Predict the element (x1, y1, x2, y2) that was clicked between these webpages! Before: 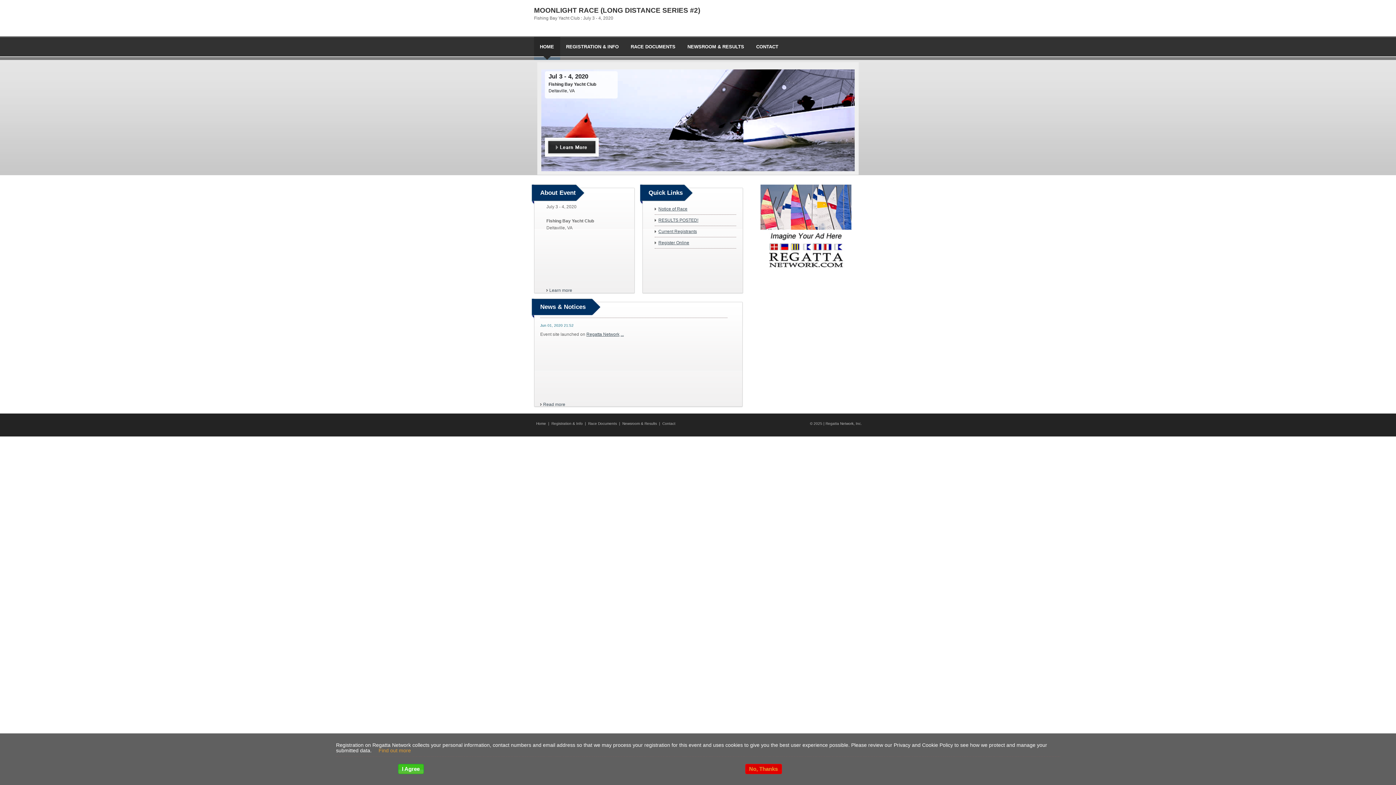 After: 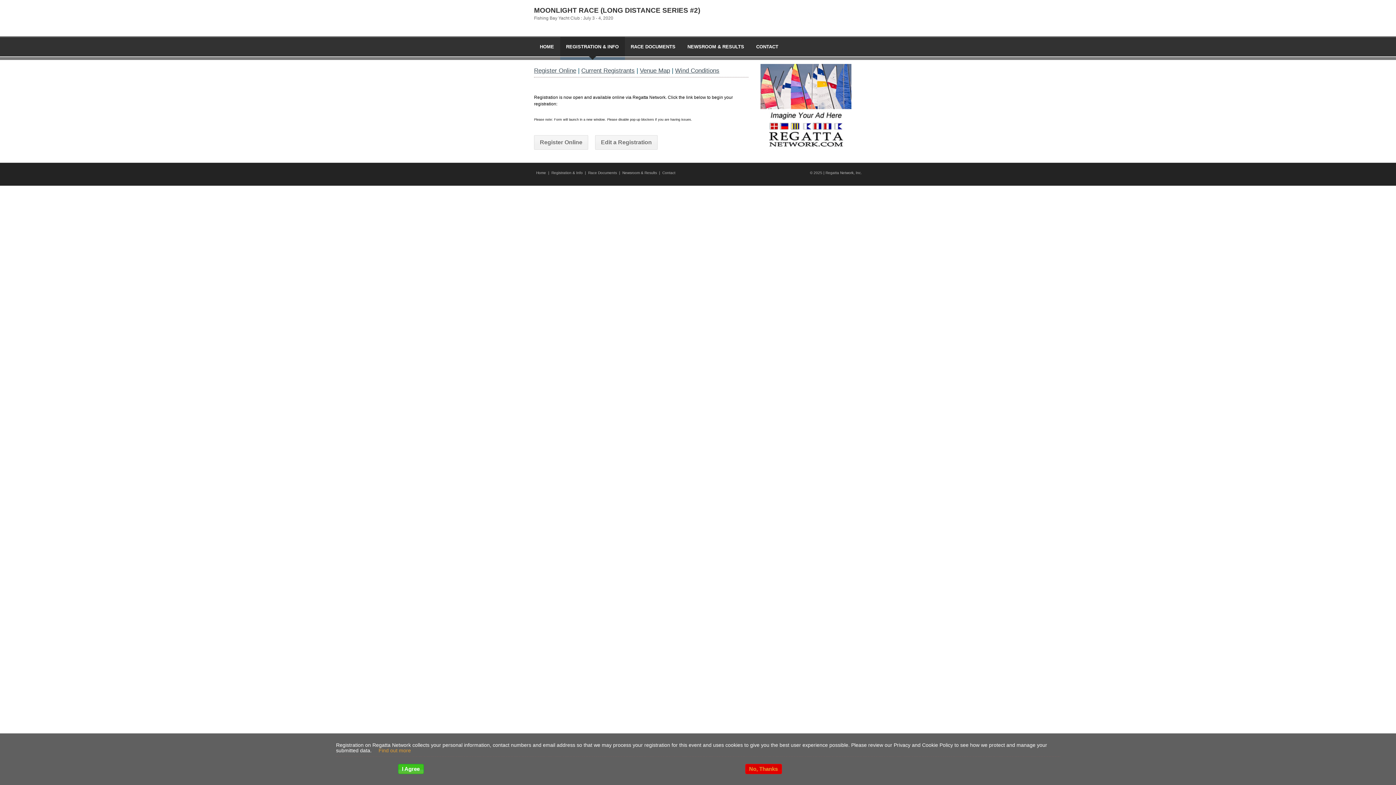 Action: bbox: (546, 288, 572, 293) label: Learn more